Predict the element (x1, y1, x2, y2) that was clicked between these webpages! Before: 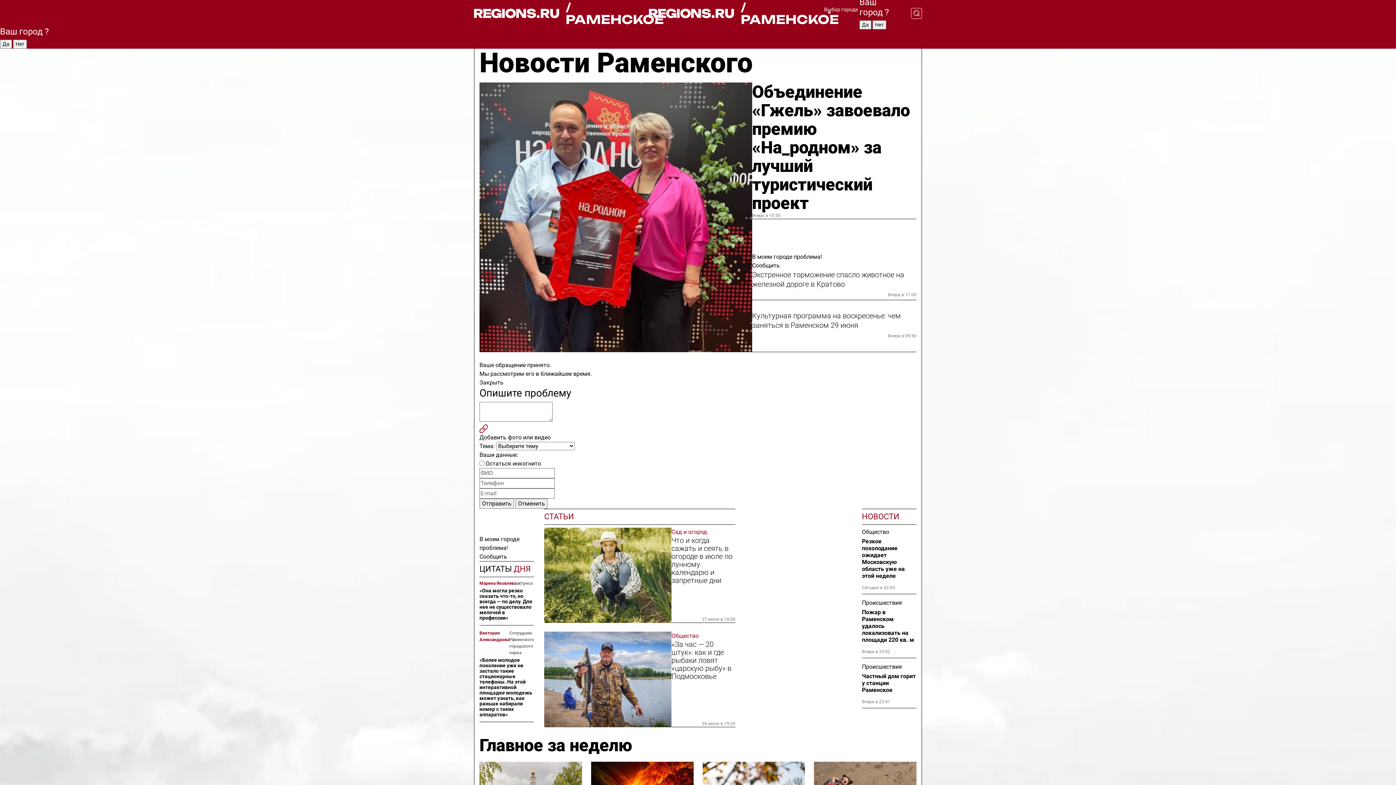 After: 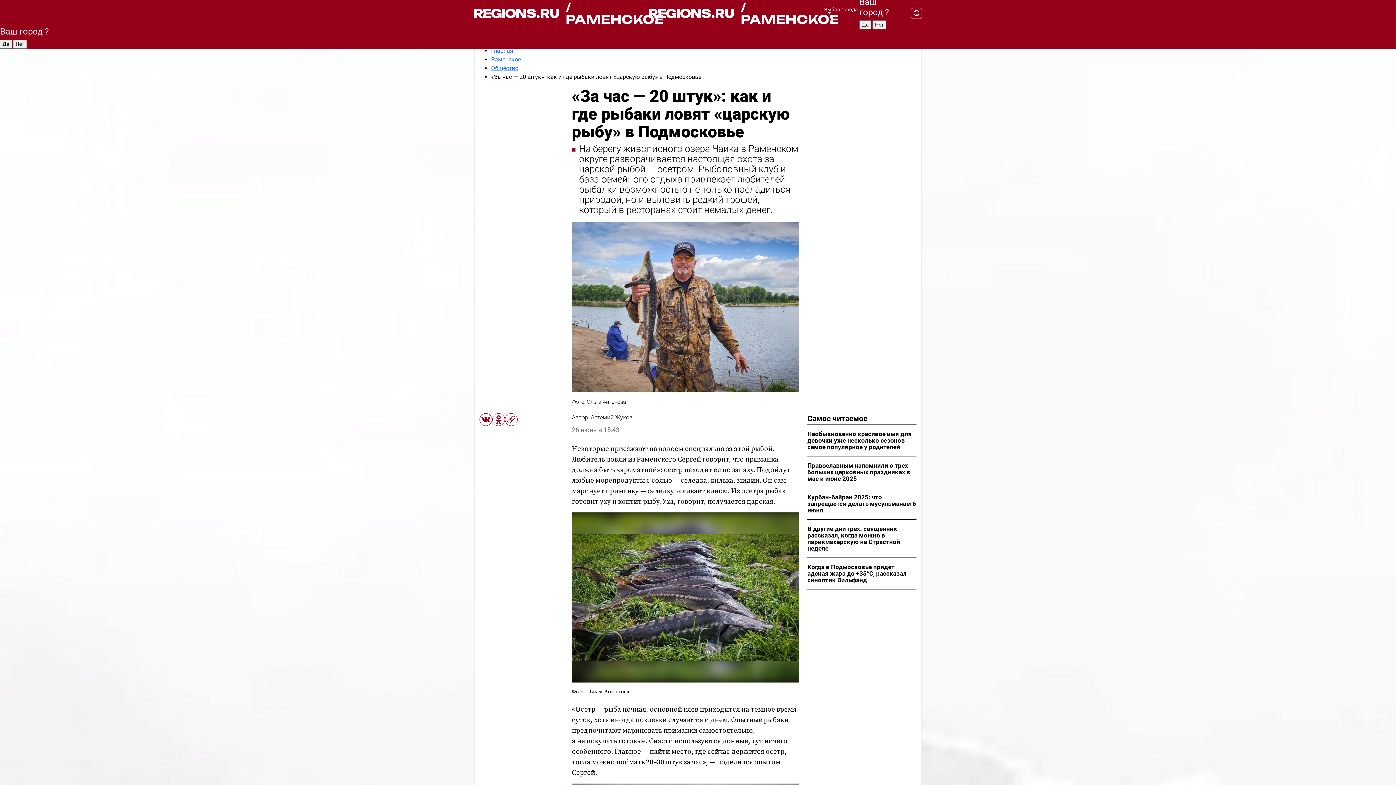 Action: bbox: (544, 632, 671, 727)